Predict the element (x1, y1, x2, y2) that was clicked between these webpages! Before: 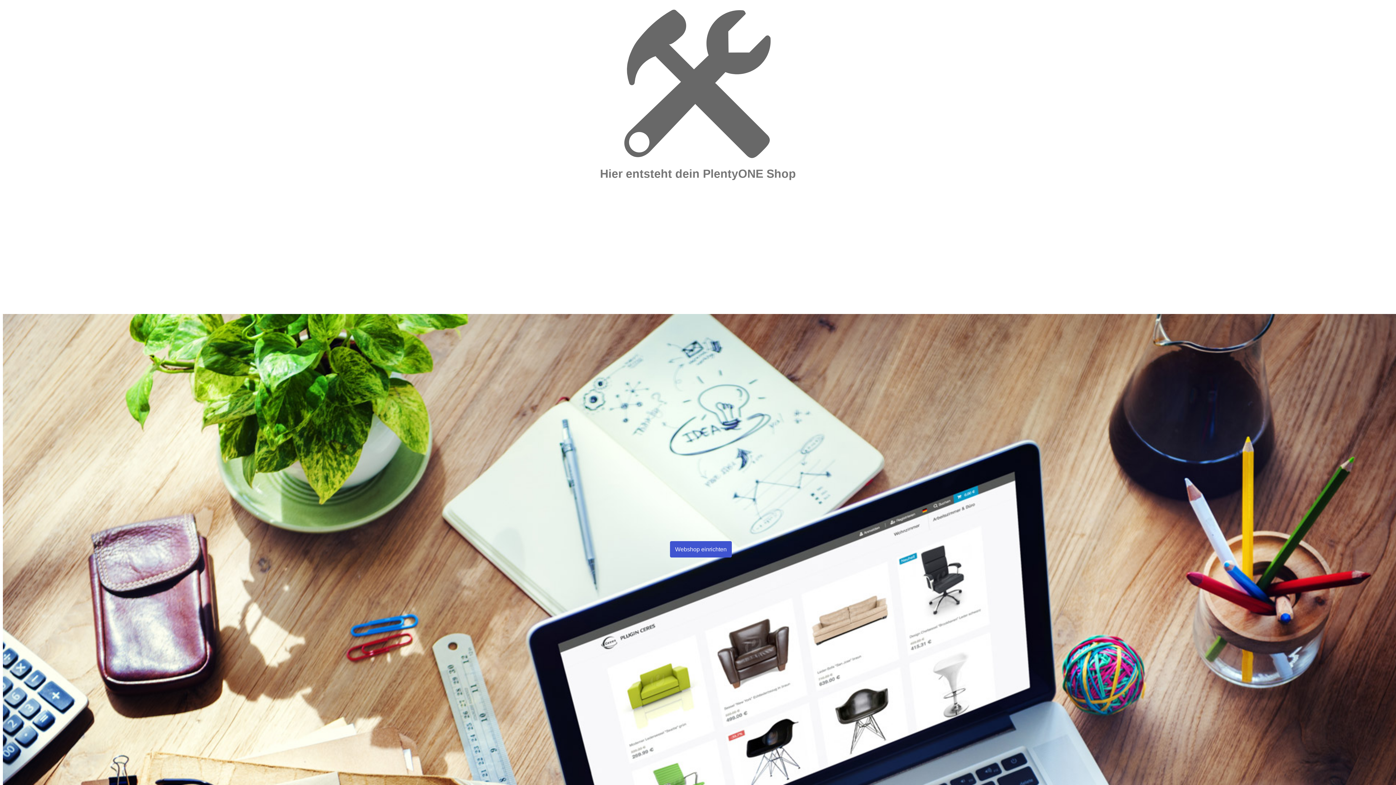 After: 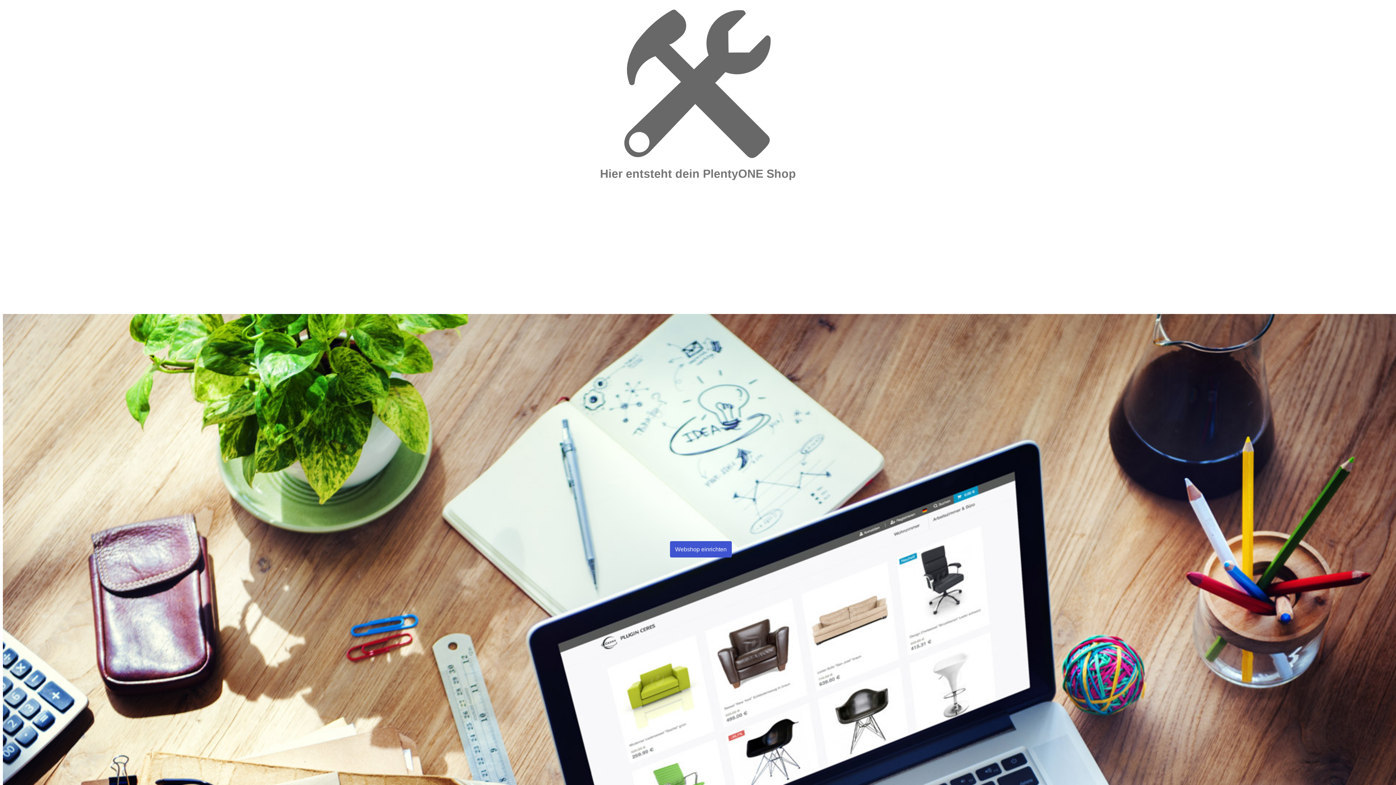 Action: label: Webshop einrichten bbox: (670, 541, 732, 557)